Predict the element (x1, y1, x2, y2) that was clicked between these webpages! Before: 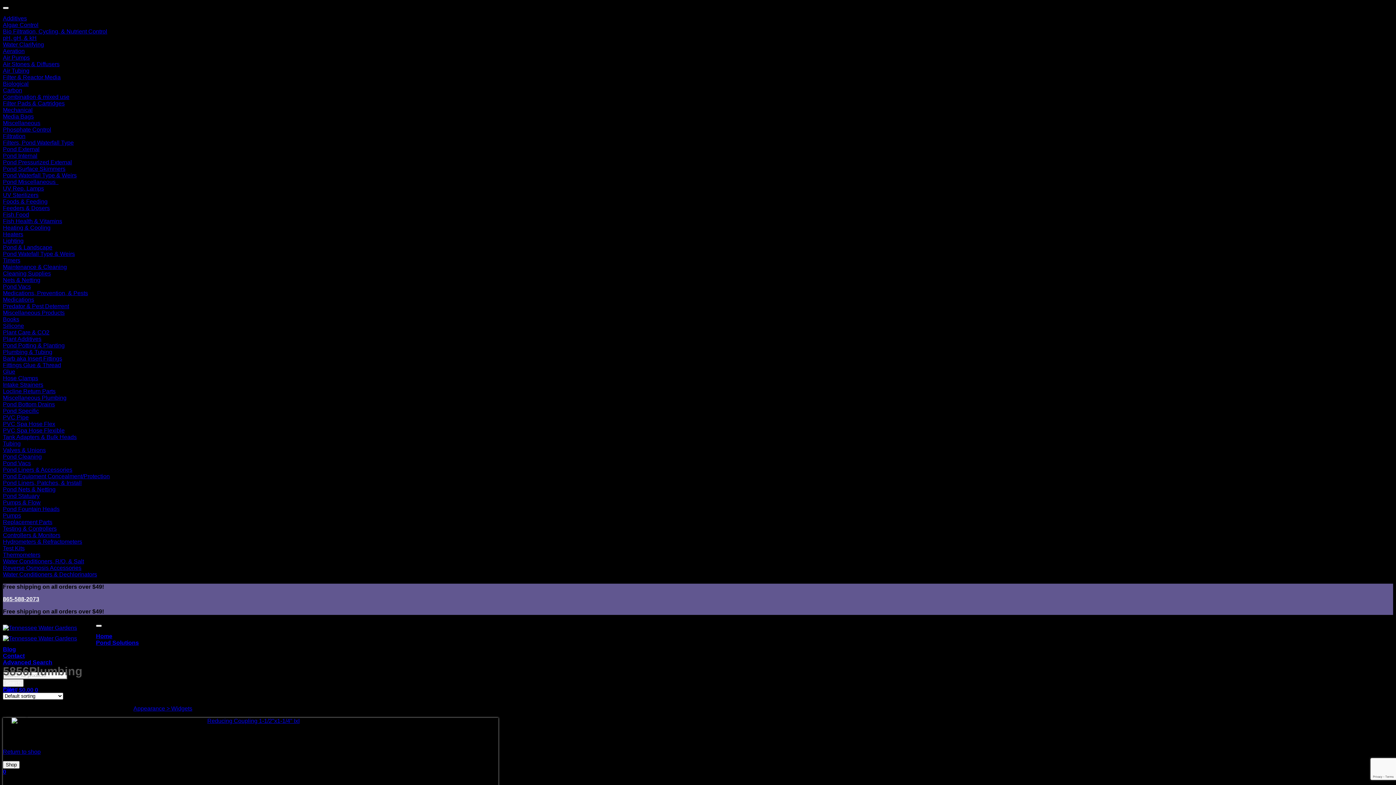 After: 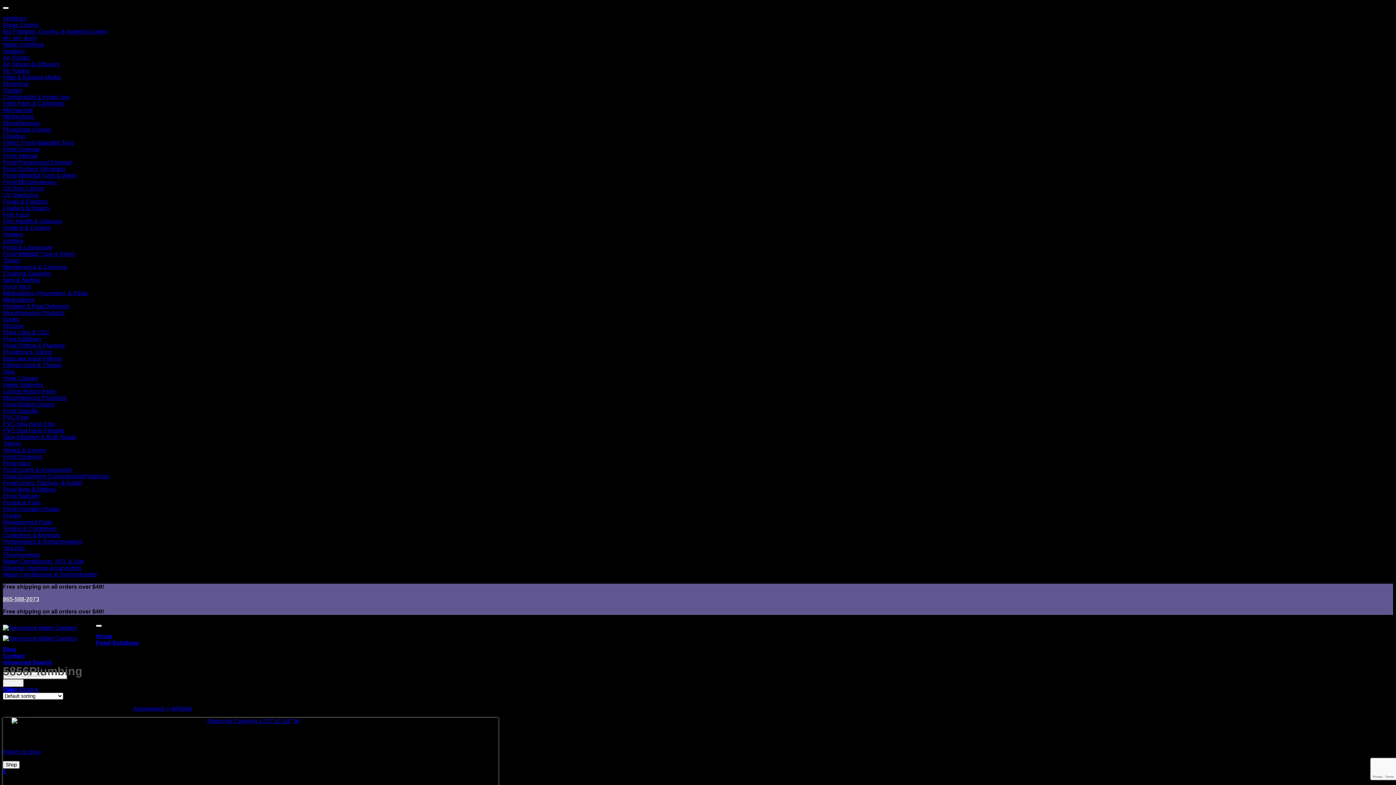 Action: bbox: (2, 596, 39, 602) label: 865-588-2073